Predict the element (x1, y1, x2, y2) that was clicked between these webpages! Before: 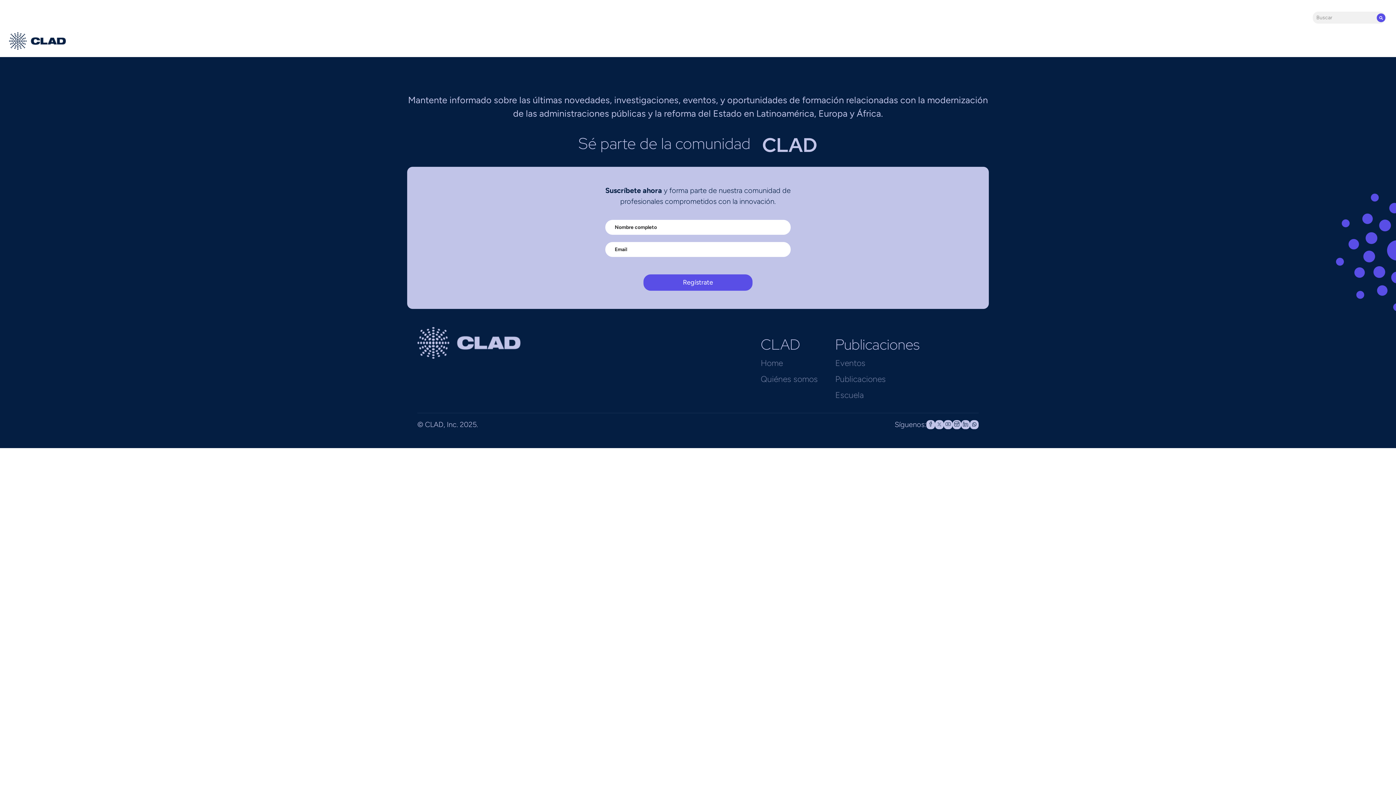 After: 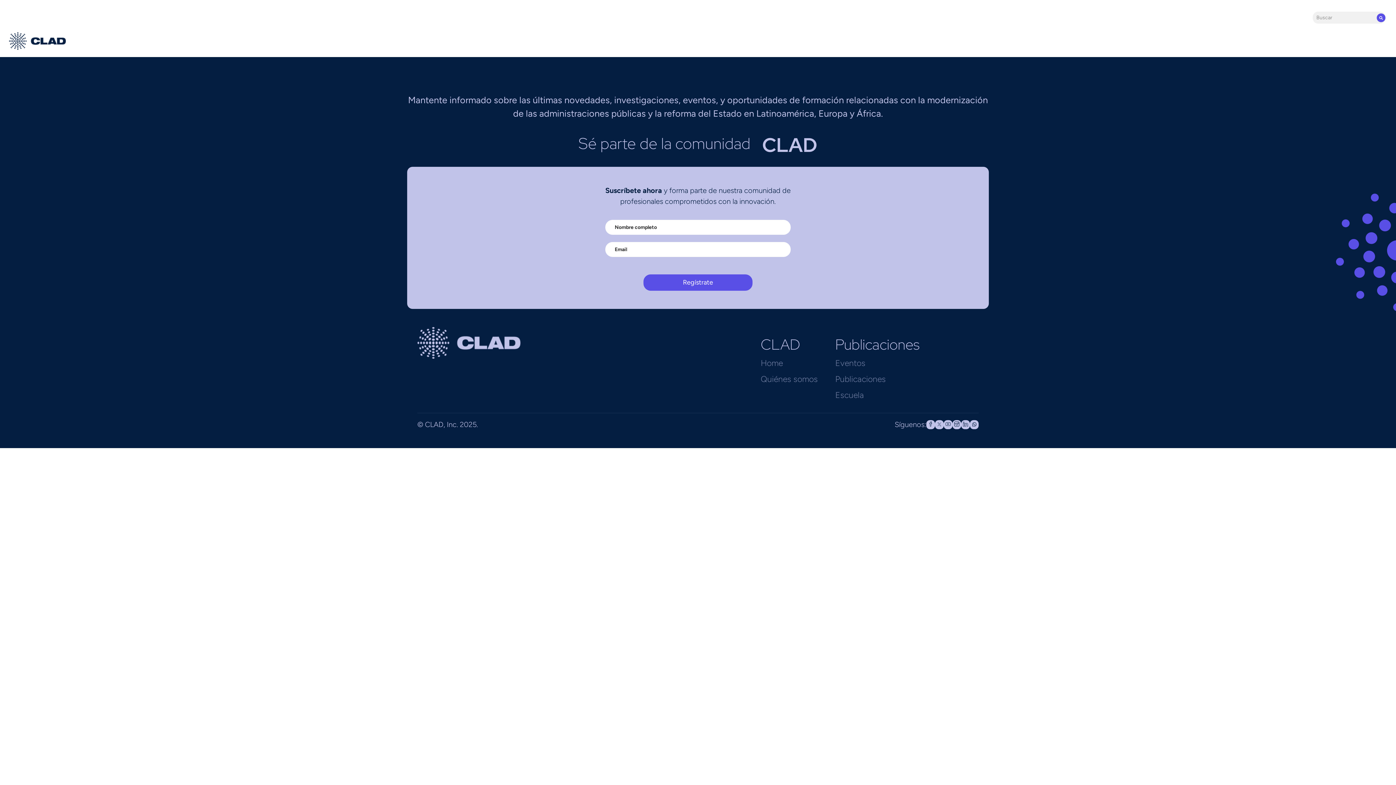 Action: bbox: (970, 420, 978, 429)